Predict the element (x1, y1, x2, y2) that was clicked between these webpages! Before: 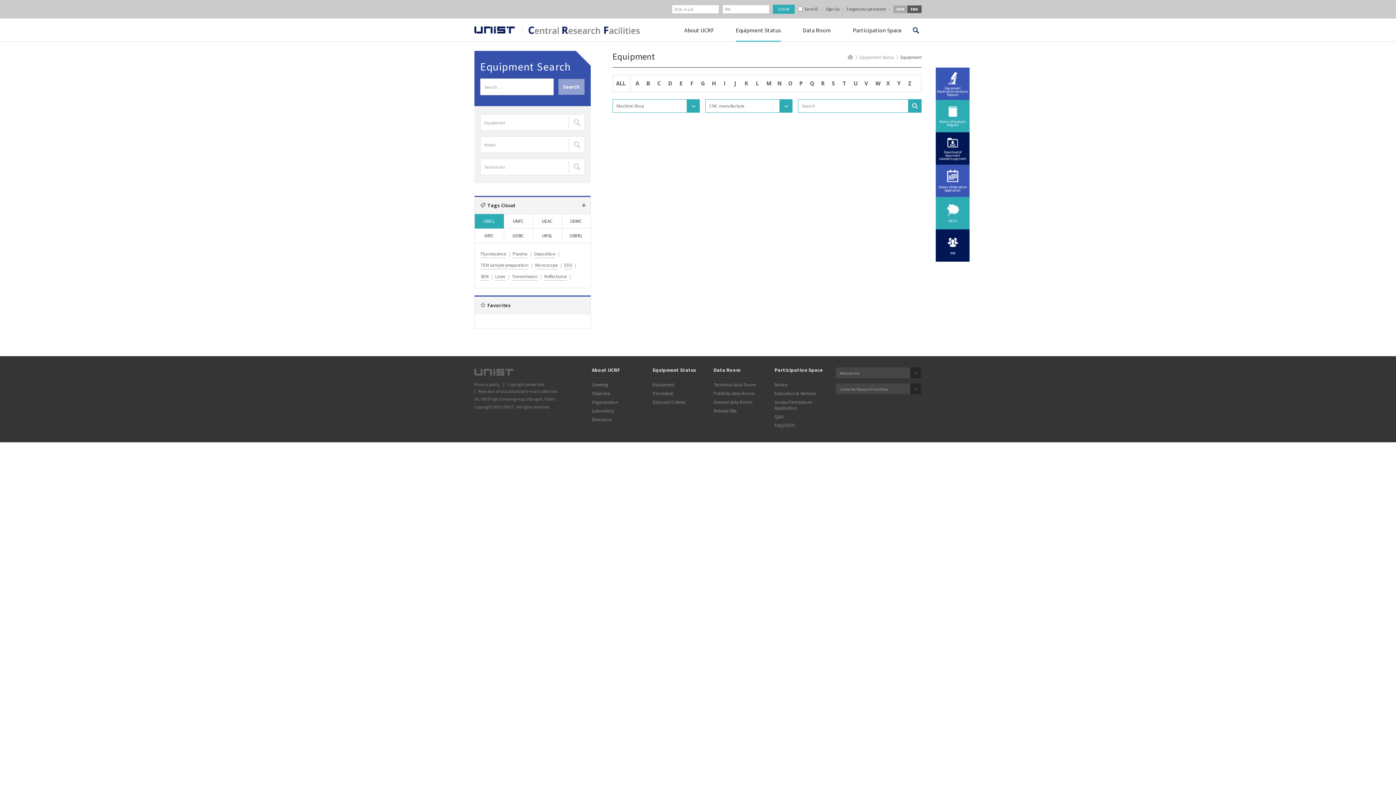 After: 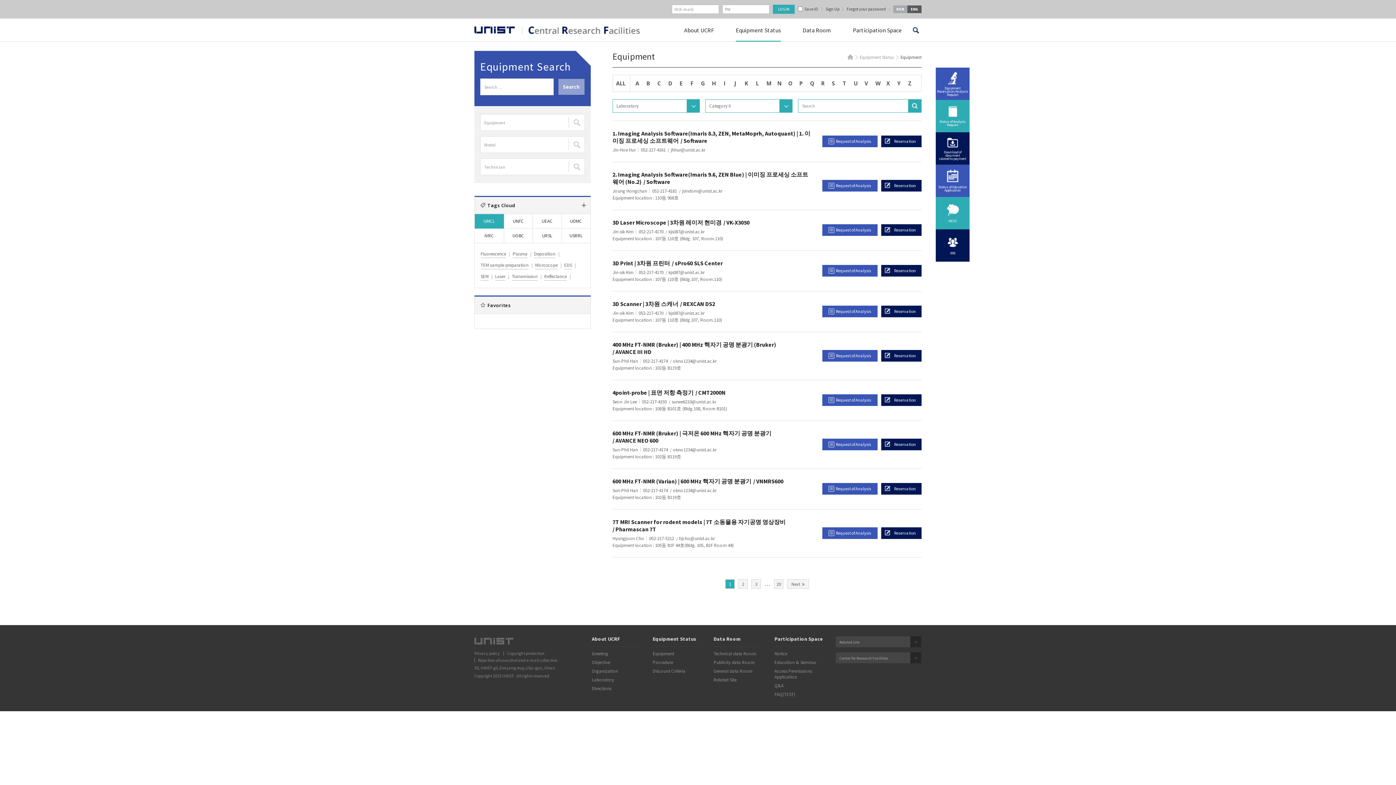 Action: label: ALL bbox: (616, 78, 625, 87)